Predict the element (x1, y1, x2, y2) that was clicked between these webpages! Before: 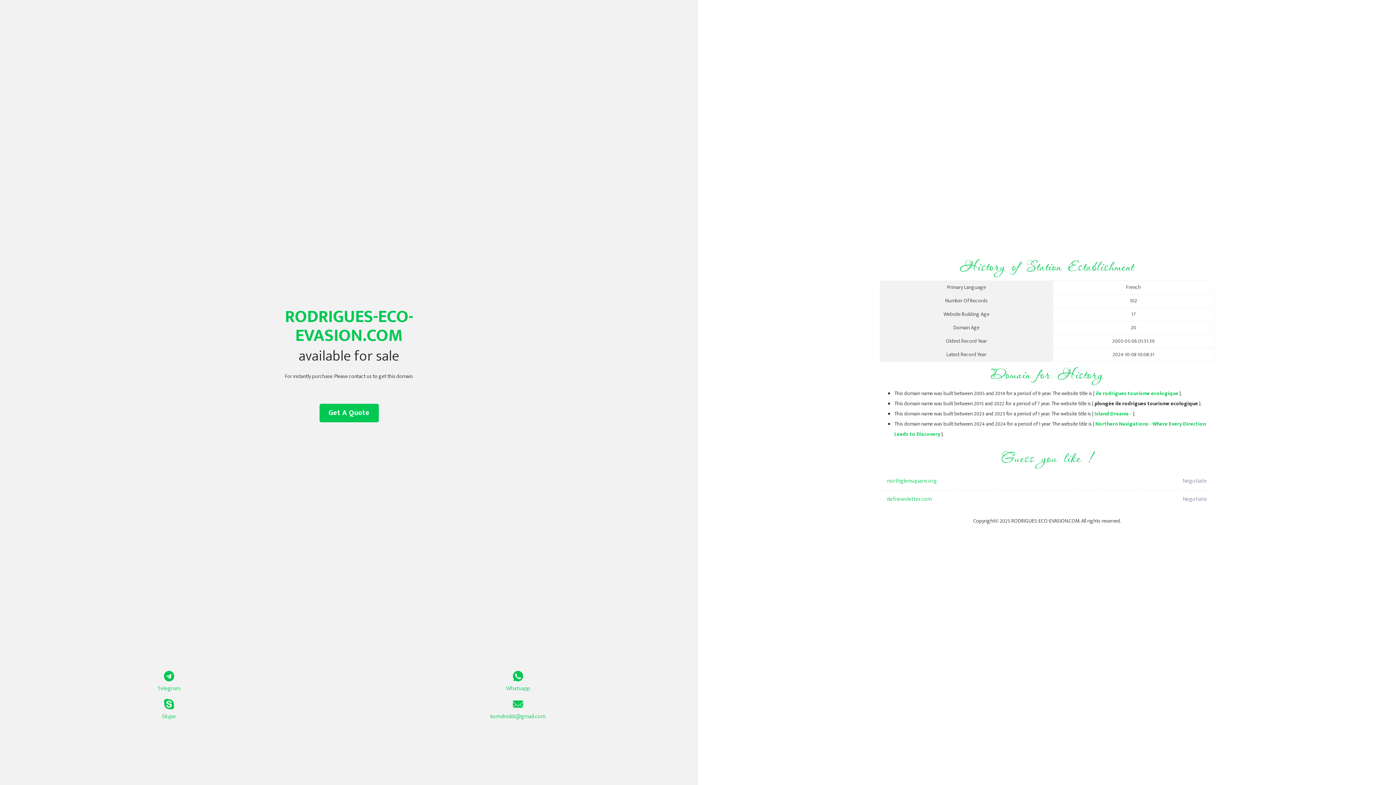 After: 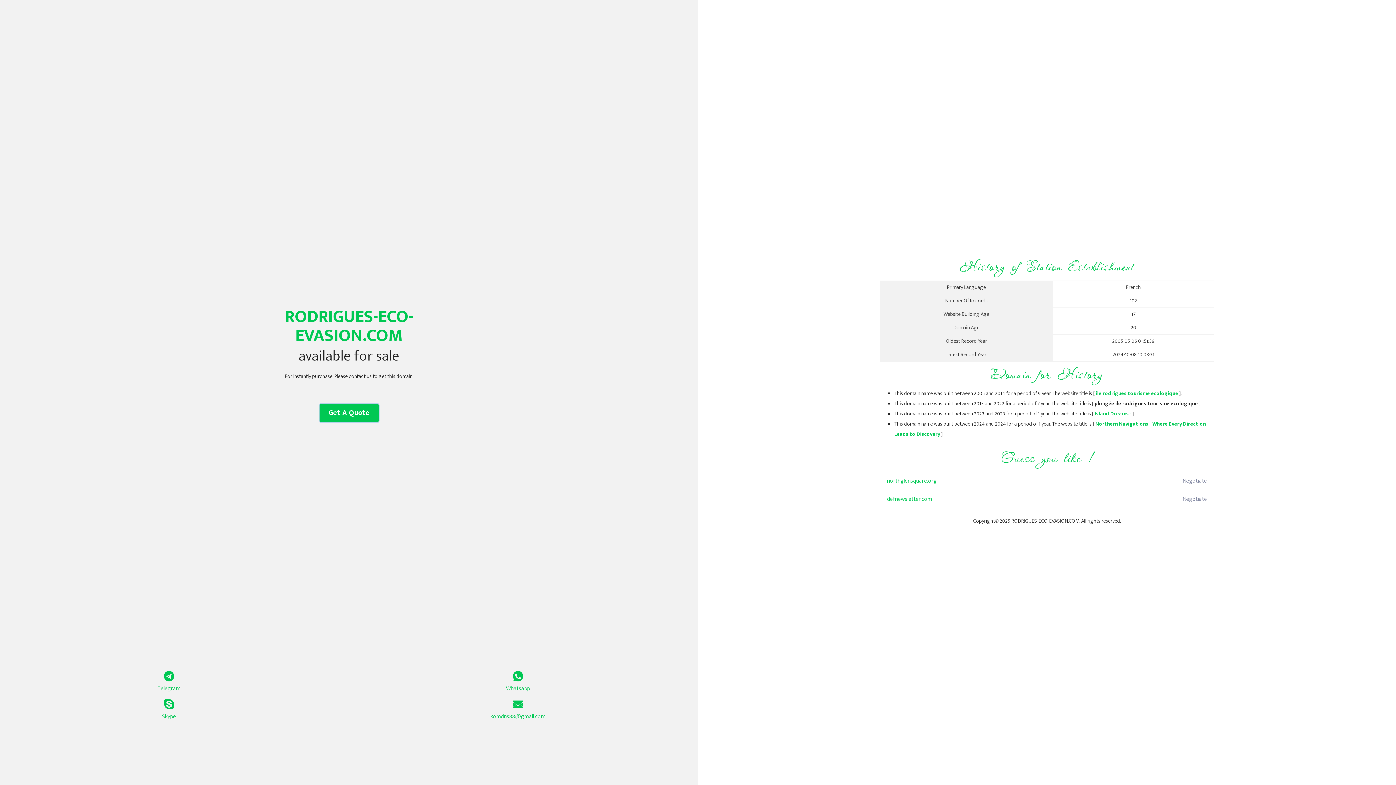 Action: bbox: (319, 404, 378, 422) label: Get A Quote